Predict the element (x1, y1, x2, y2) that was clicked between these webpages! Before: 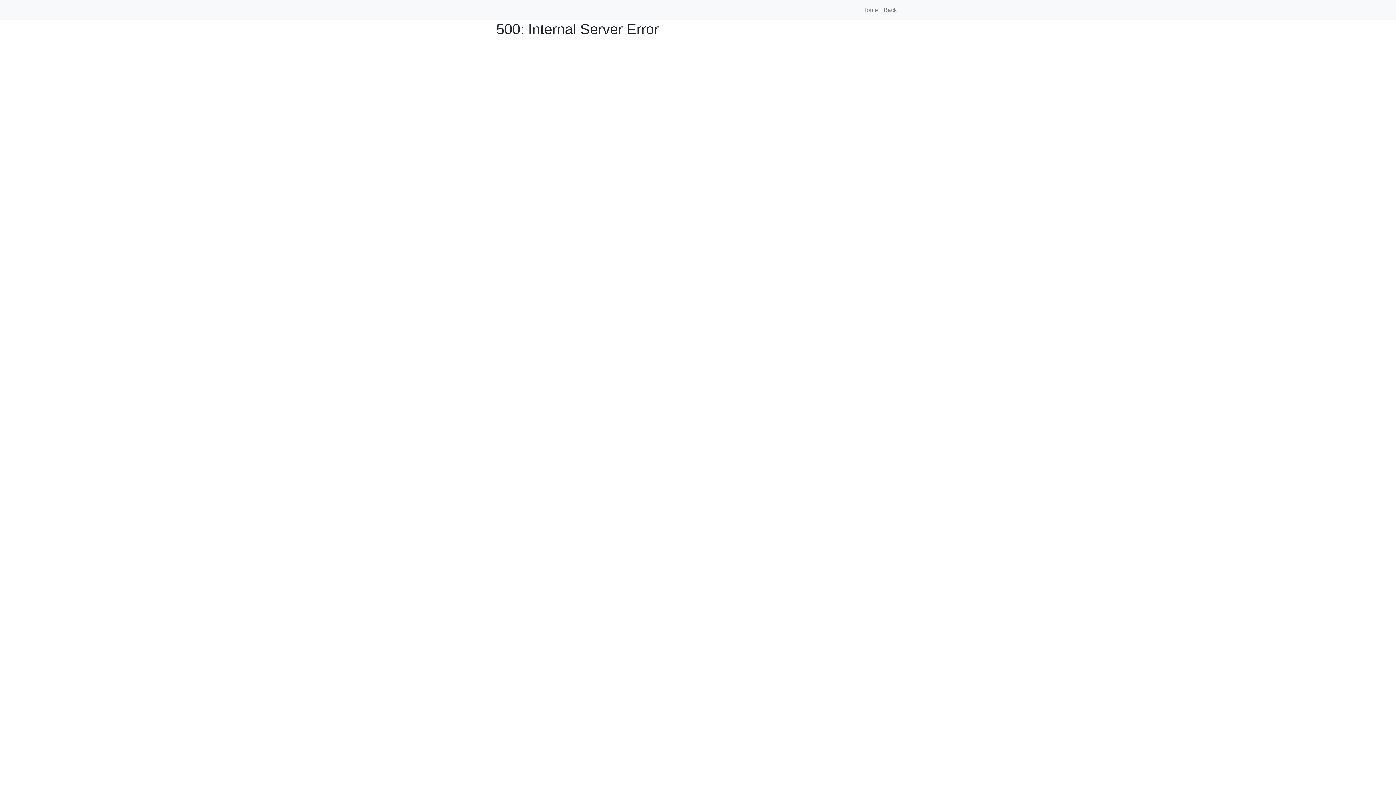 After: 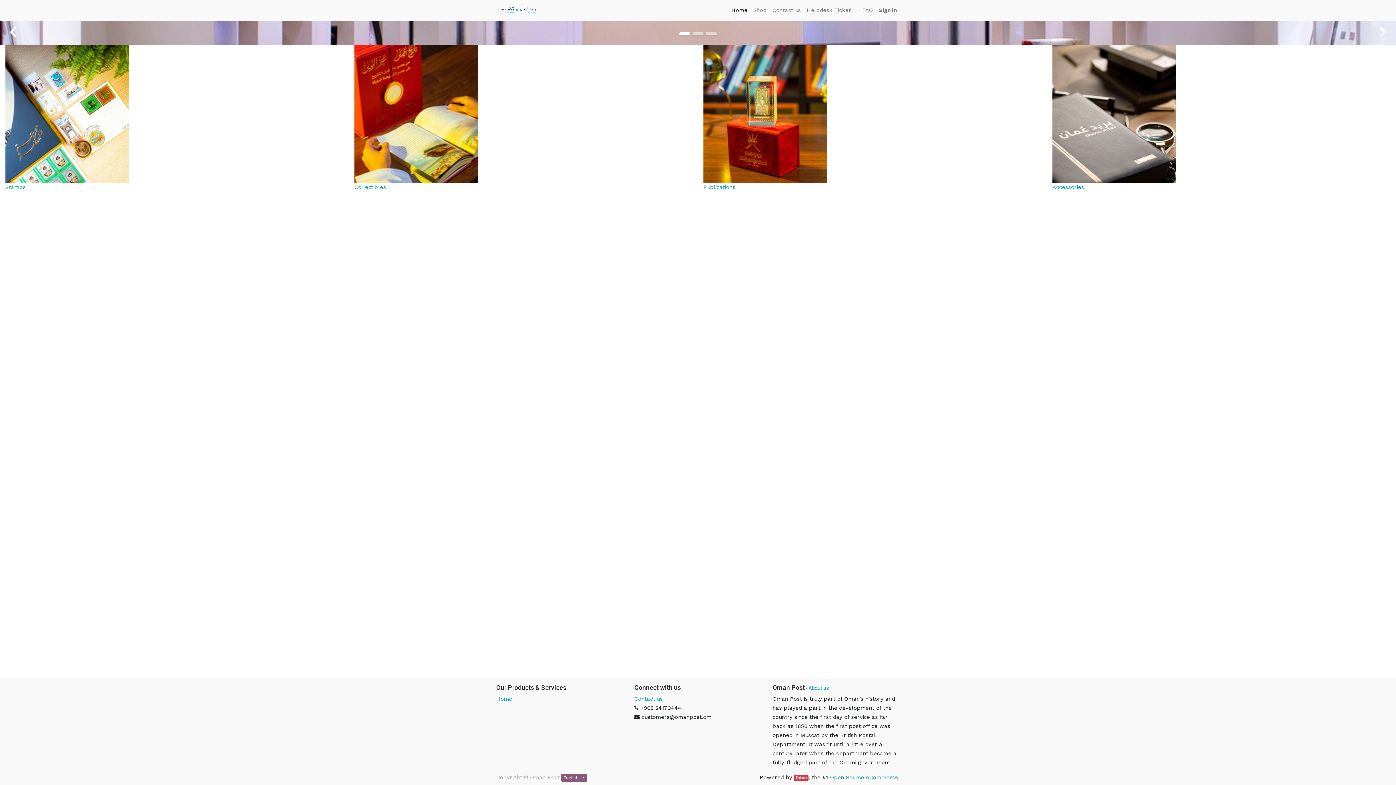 Action: bbox: (859, 2, 881, 17) label: Home